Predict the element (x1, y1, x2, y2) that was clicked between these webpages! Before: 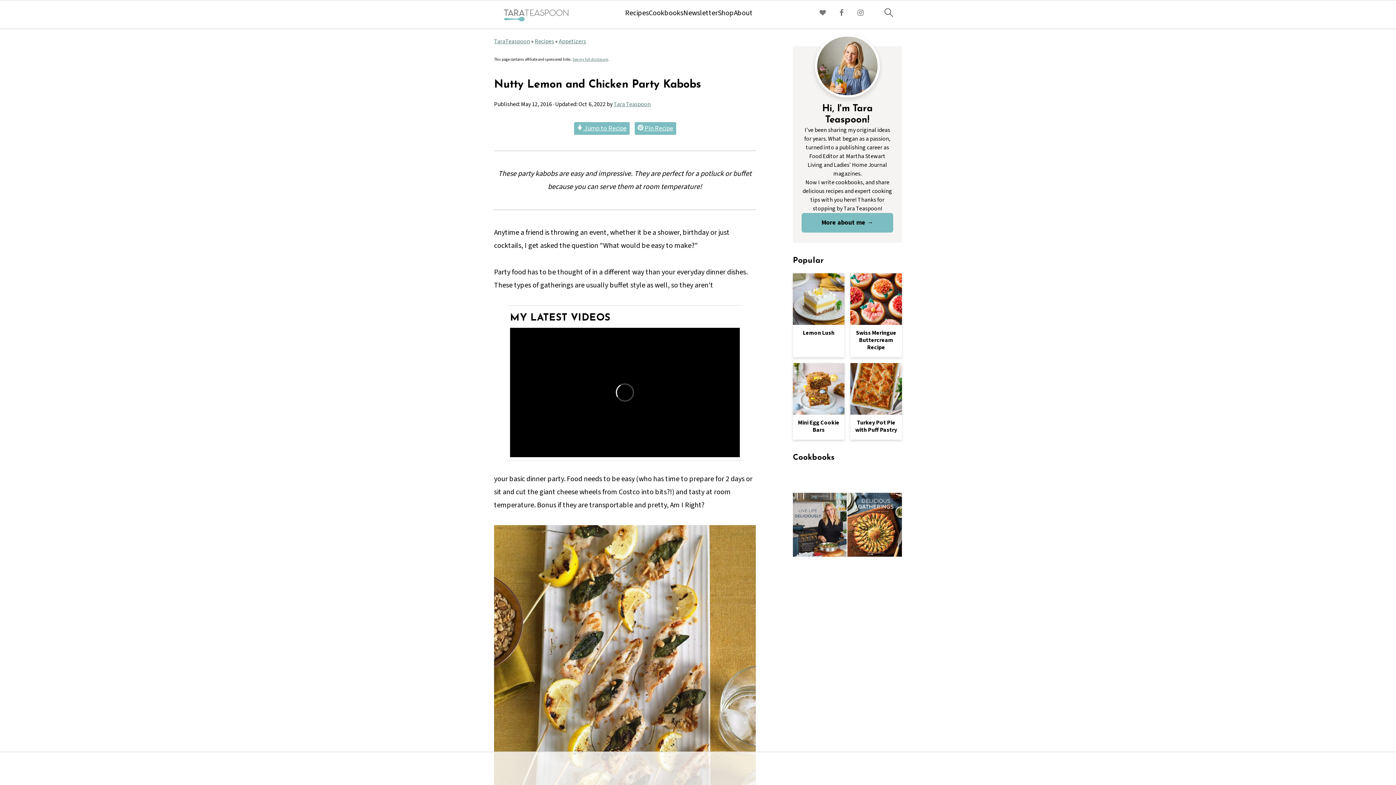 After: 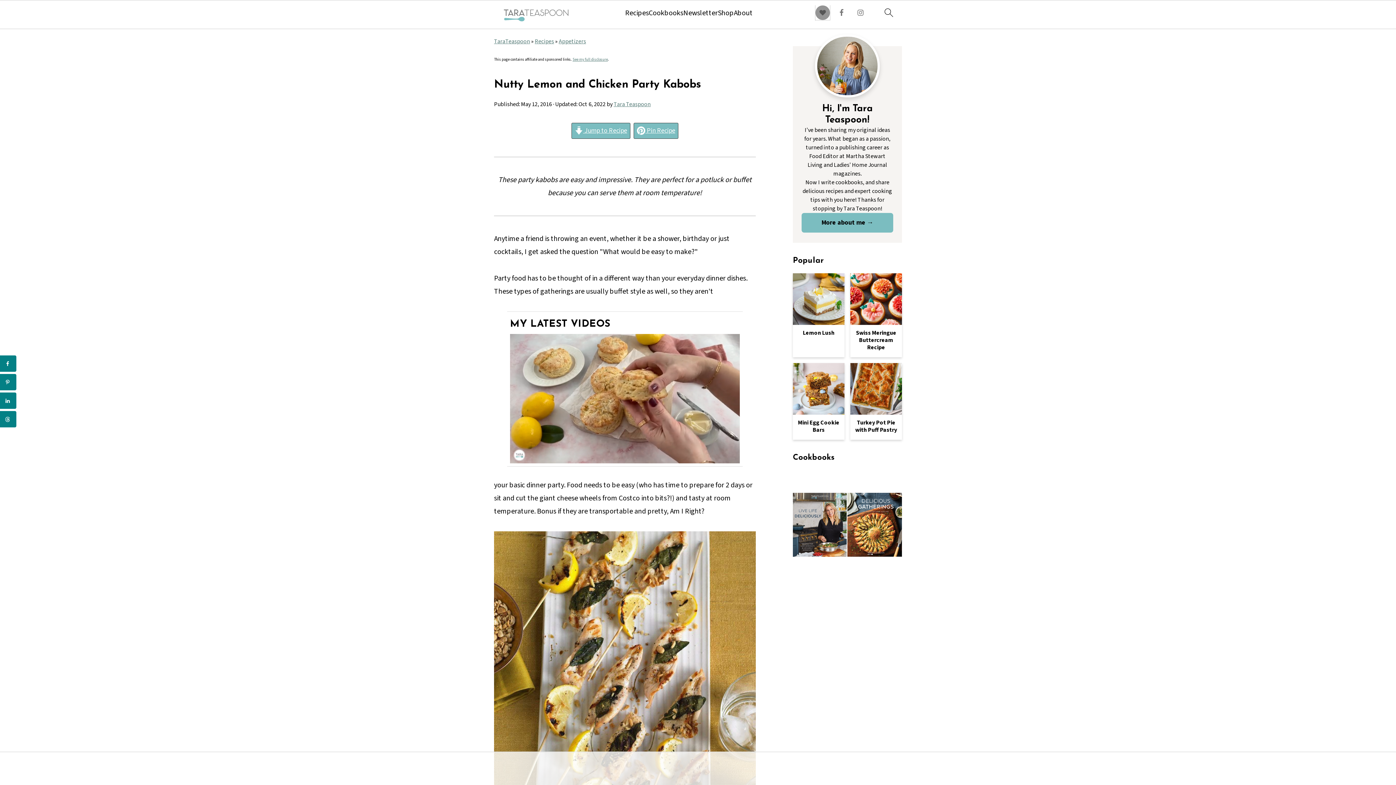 Action: bbox: (815, 5, 830, 20)